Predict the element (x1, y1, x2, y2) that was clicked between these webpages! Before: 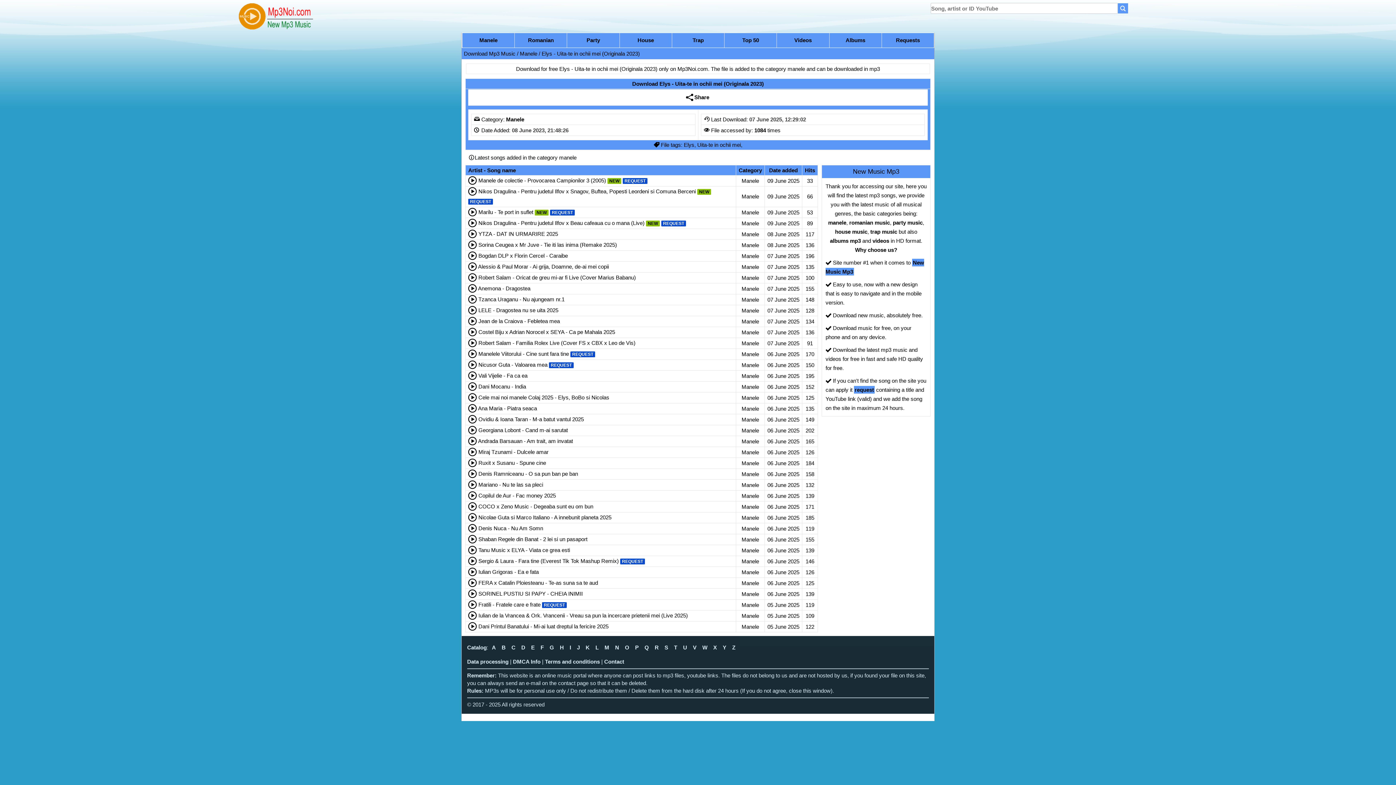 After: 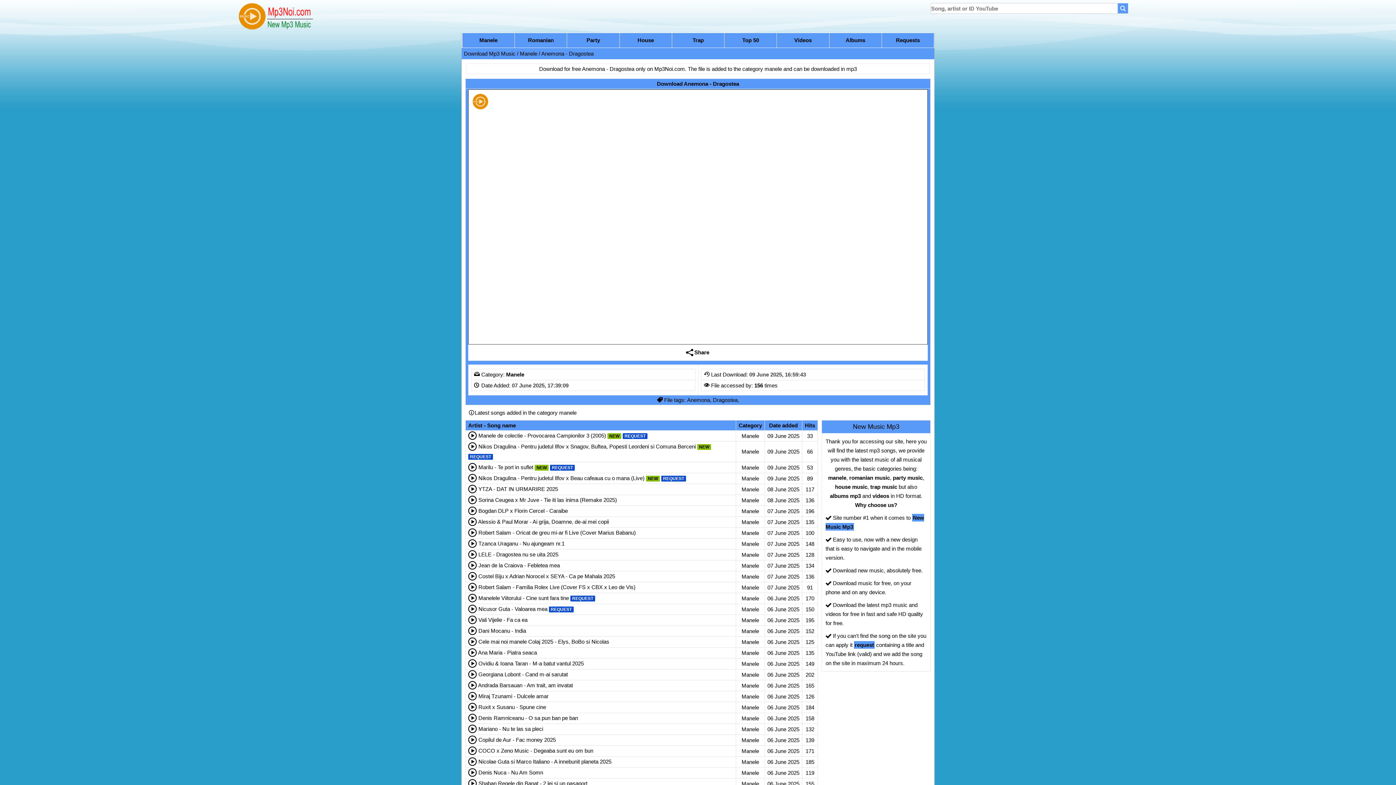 Action: label: Anemona - Dragostea bbox: (478, 285, 530, 291)